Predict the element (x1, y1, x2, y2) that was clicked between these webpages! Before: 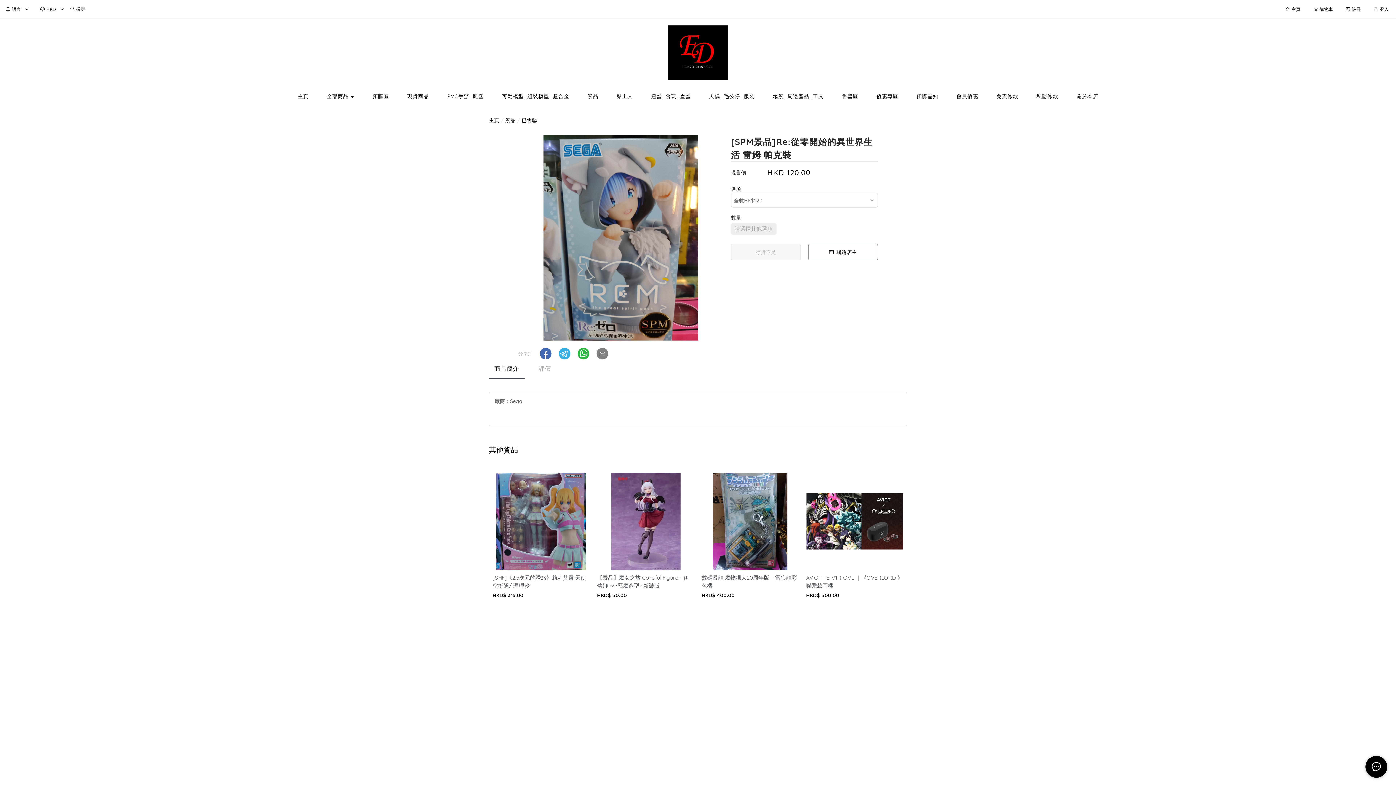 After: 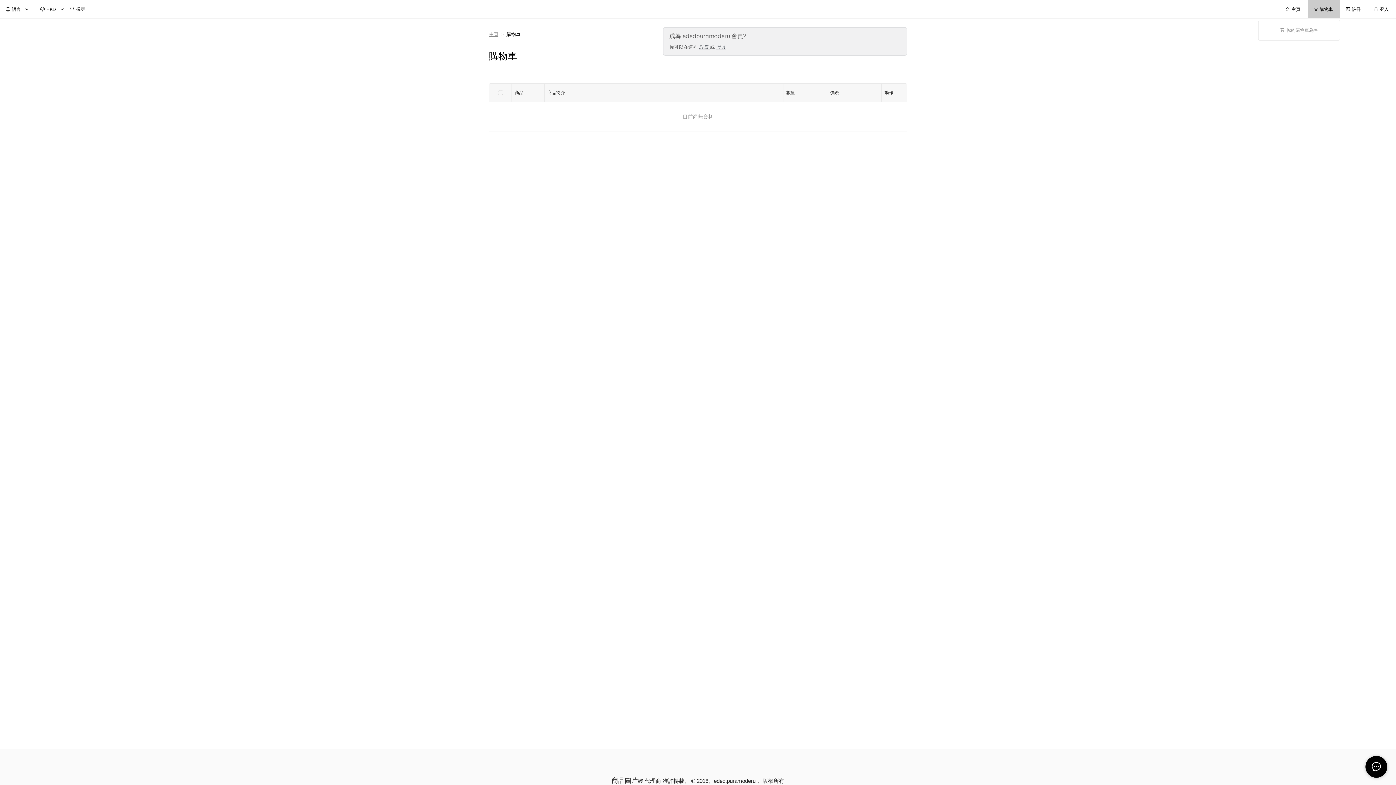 Action: label: 購物車 bbox: (1313, 6, 1344, 11)